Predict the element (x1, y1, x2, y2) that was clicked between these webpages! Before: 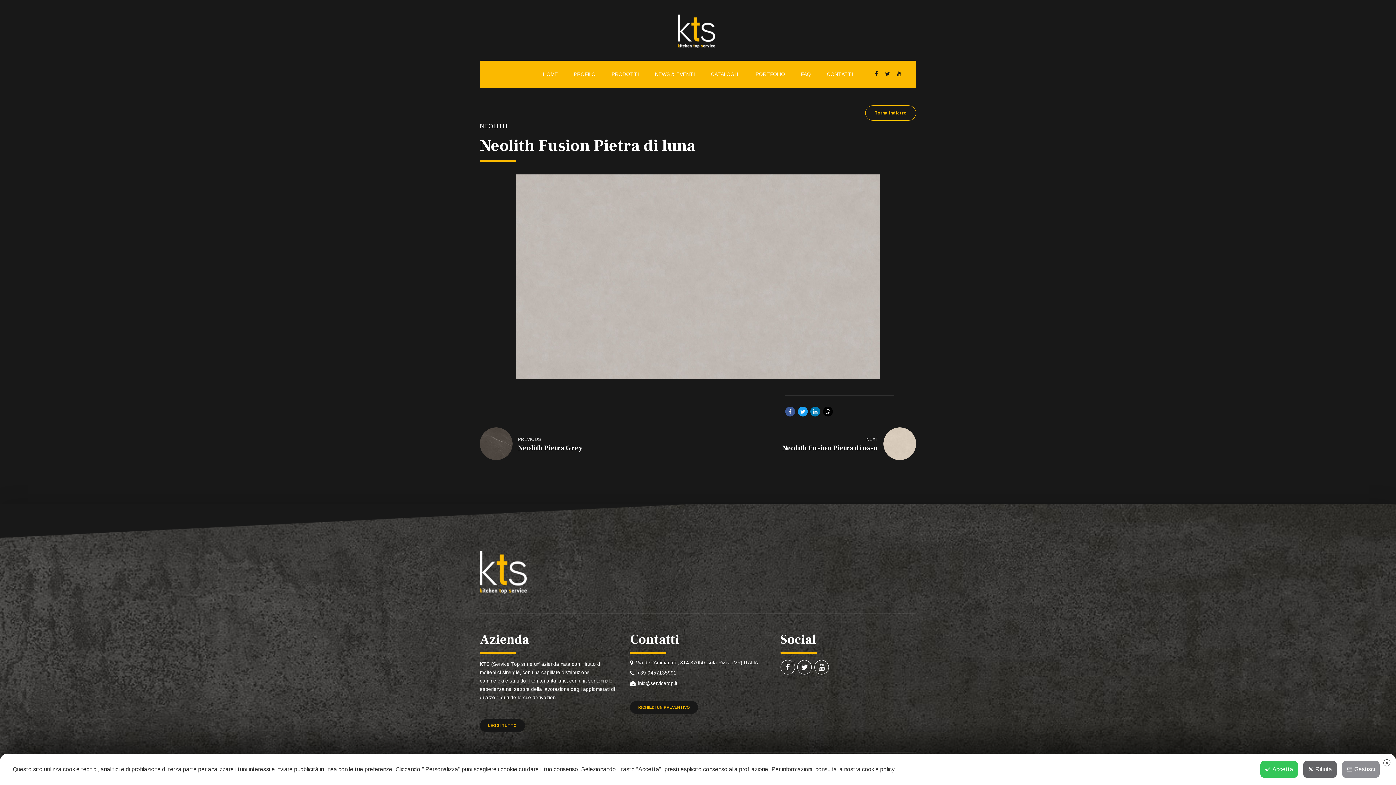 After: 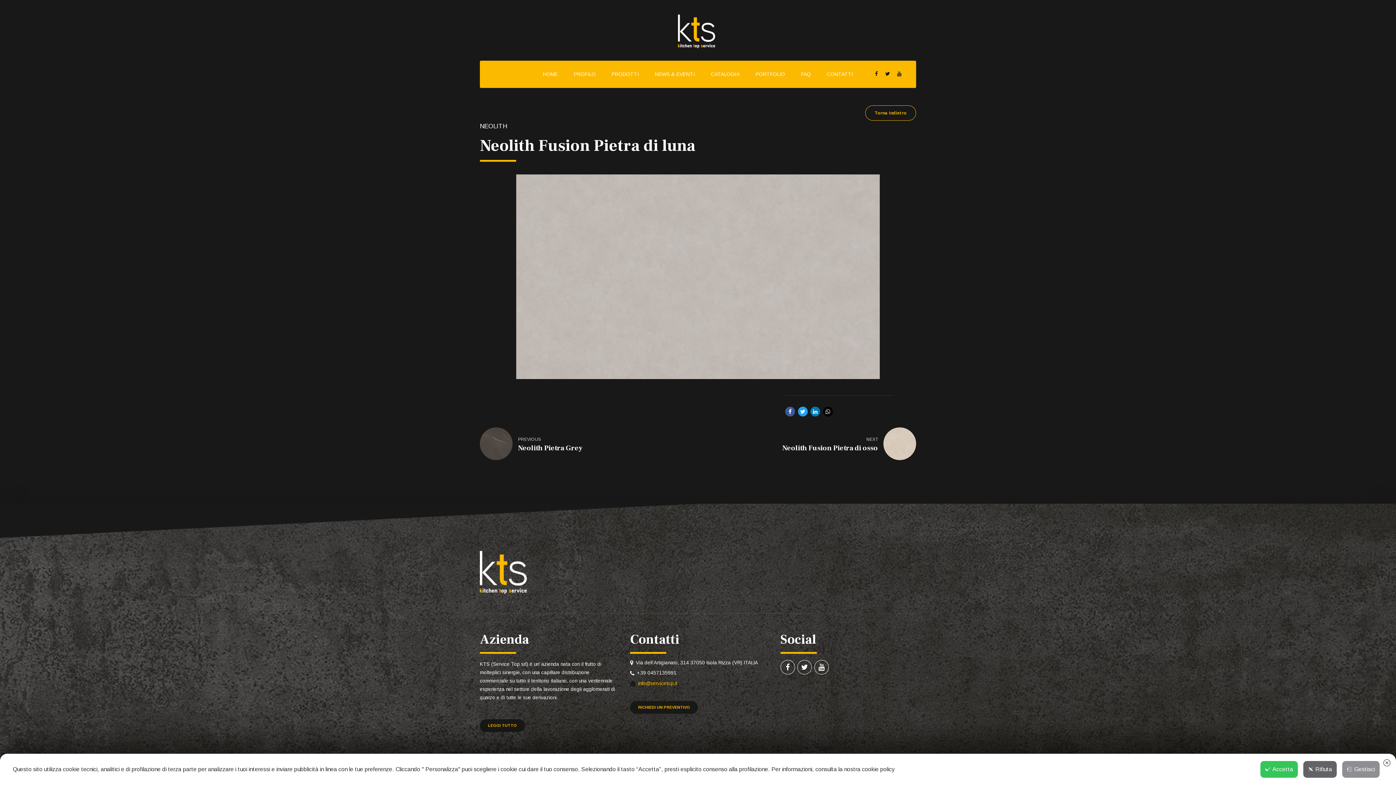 Action: label: info@servicetop.it bbox: (630, 681, 677, 686)